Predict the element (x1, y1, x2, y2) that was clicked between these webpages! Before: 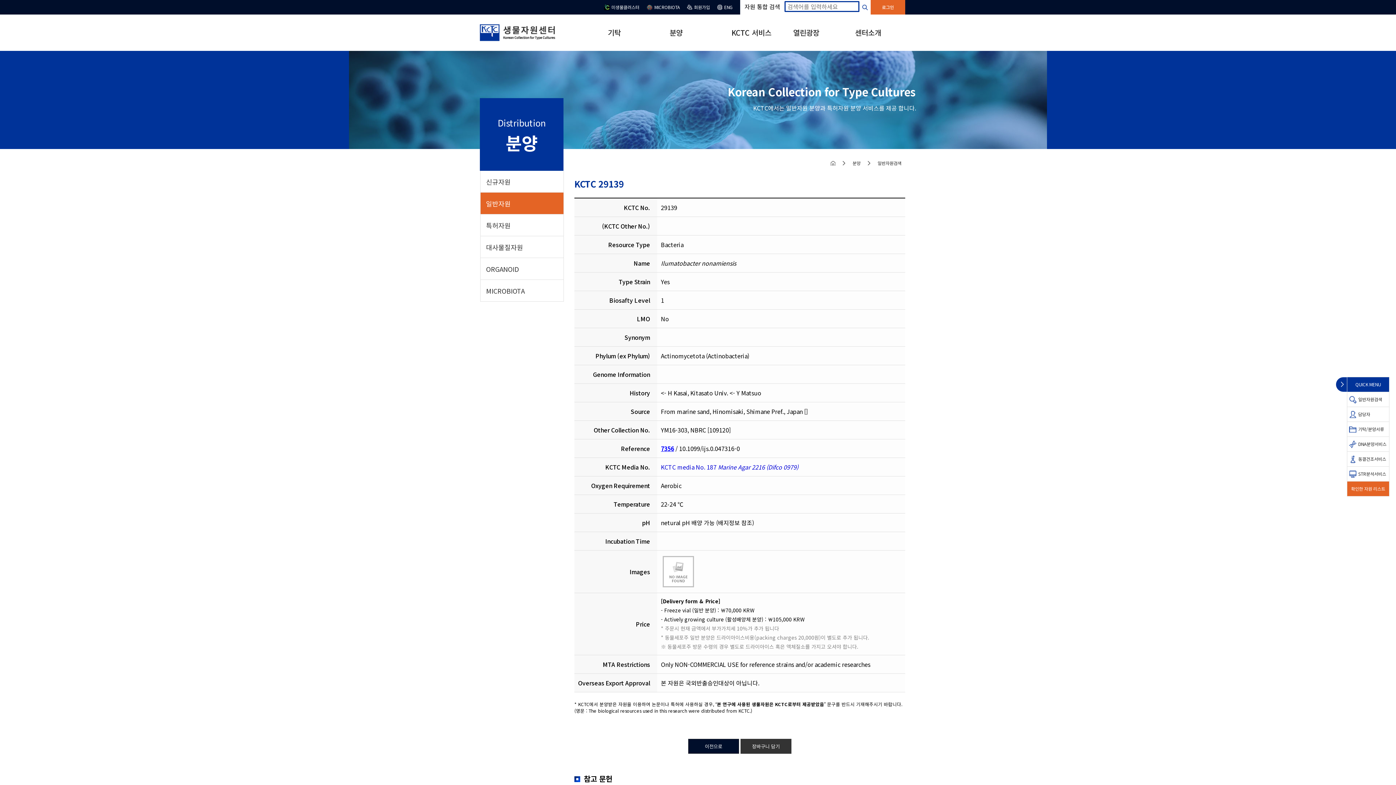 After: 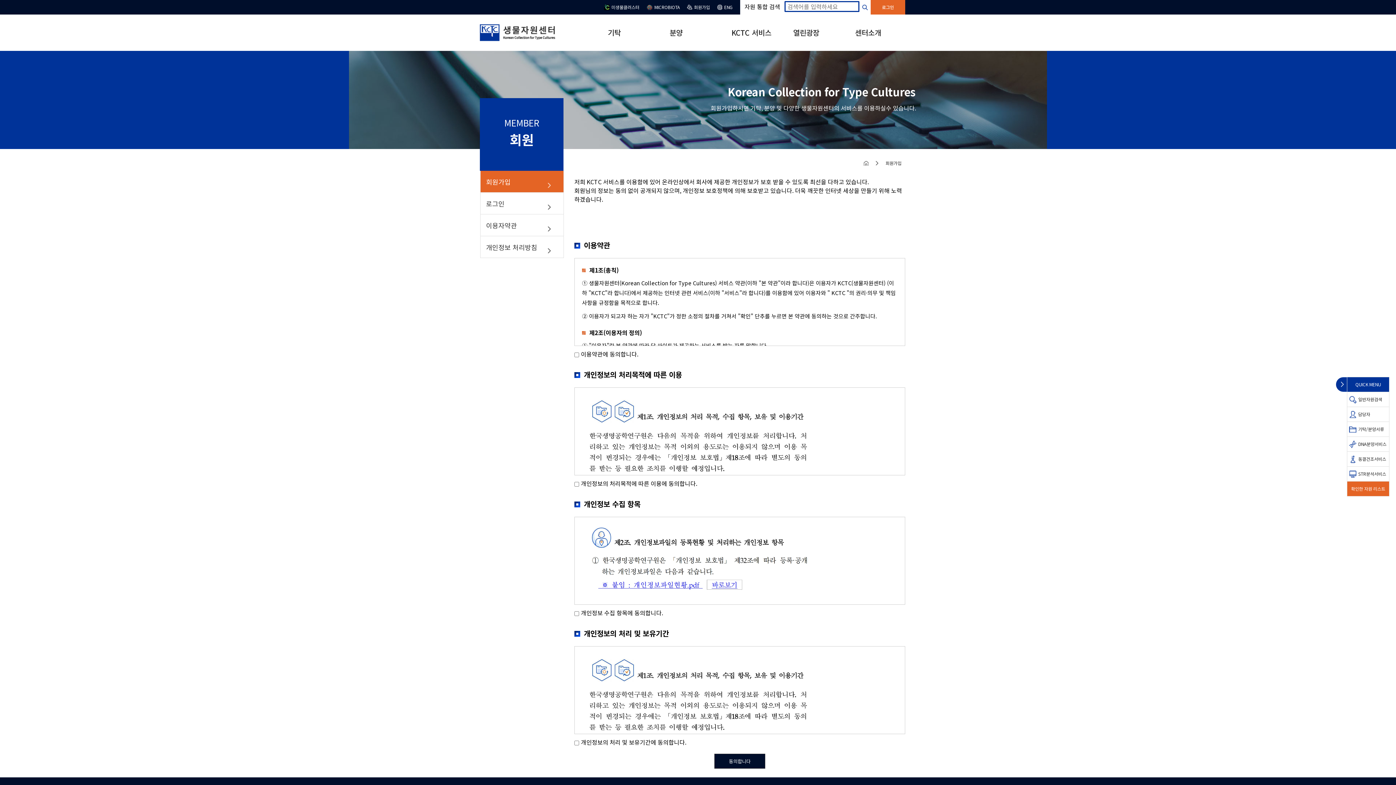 Action: label: 회원가입 bbox: (687, 4, 710, 10)